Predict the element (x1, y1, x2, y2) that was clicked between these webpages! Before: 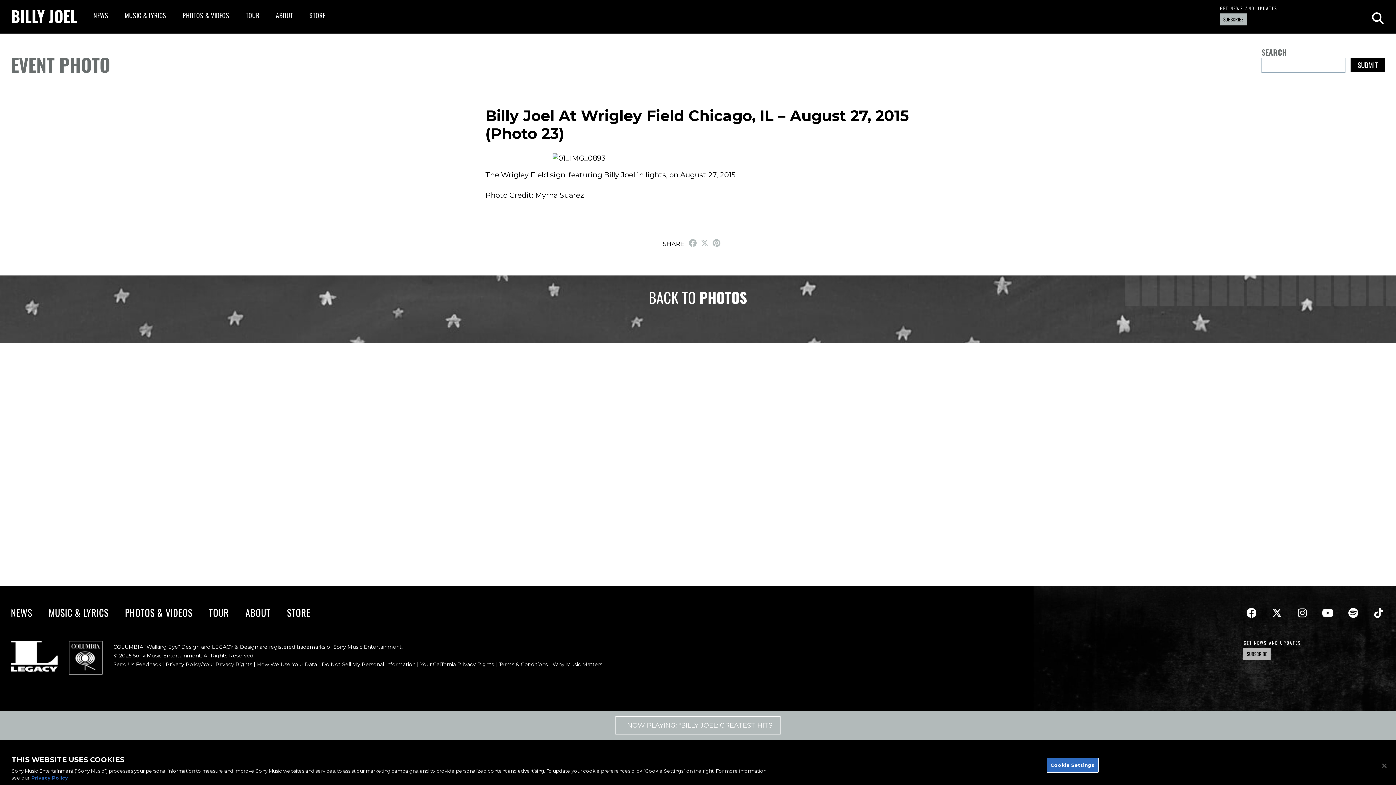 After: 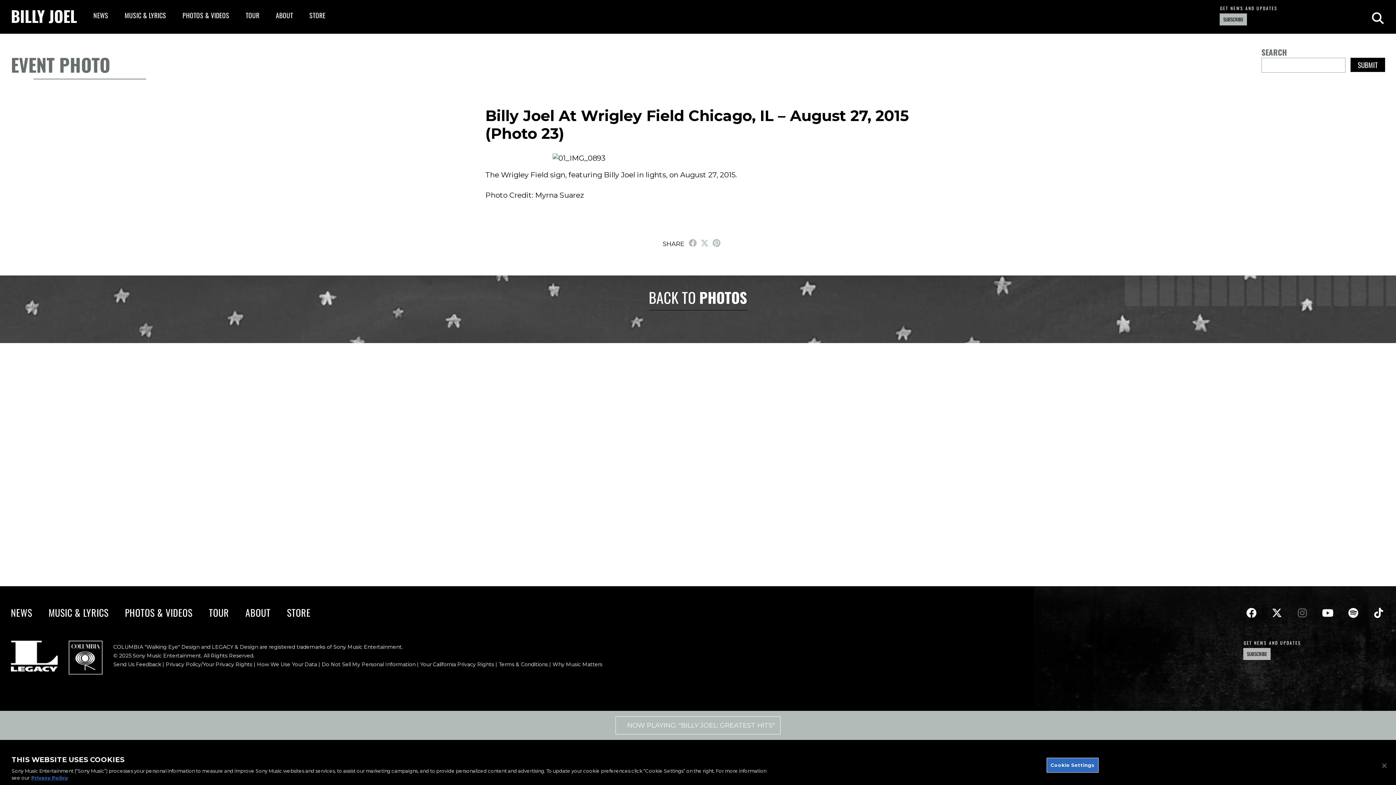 Action: label: Instagram bbox: (1296, 607, 1309, 619)